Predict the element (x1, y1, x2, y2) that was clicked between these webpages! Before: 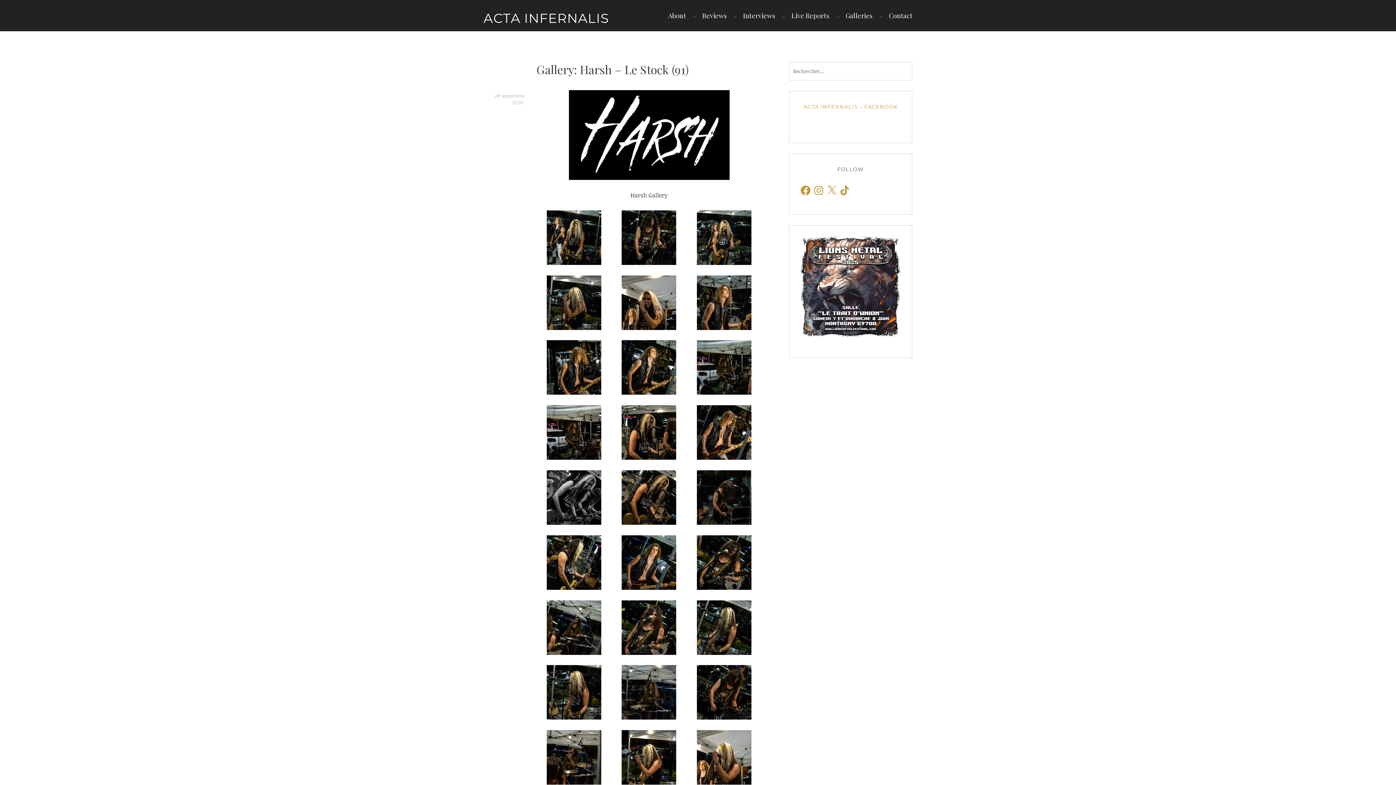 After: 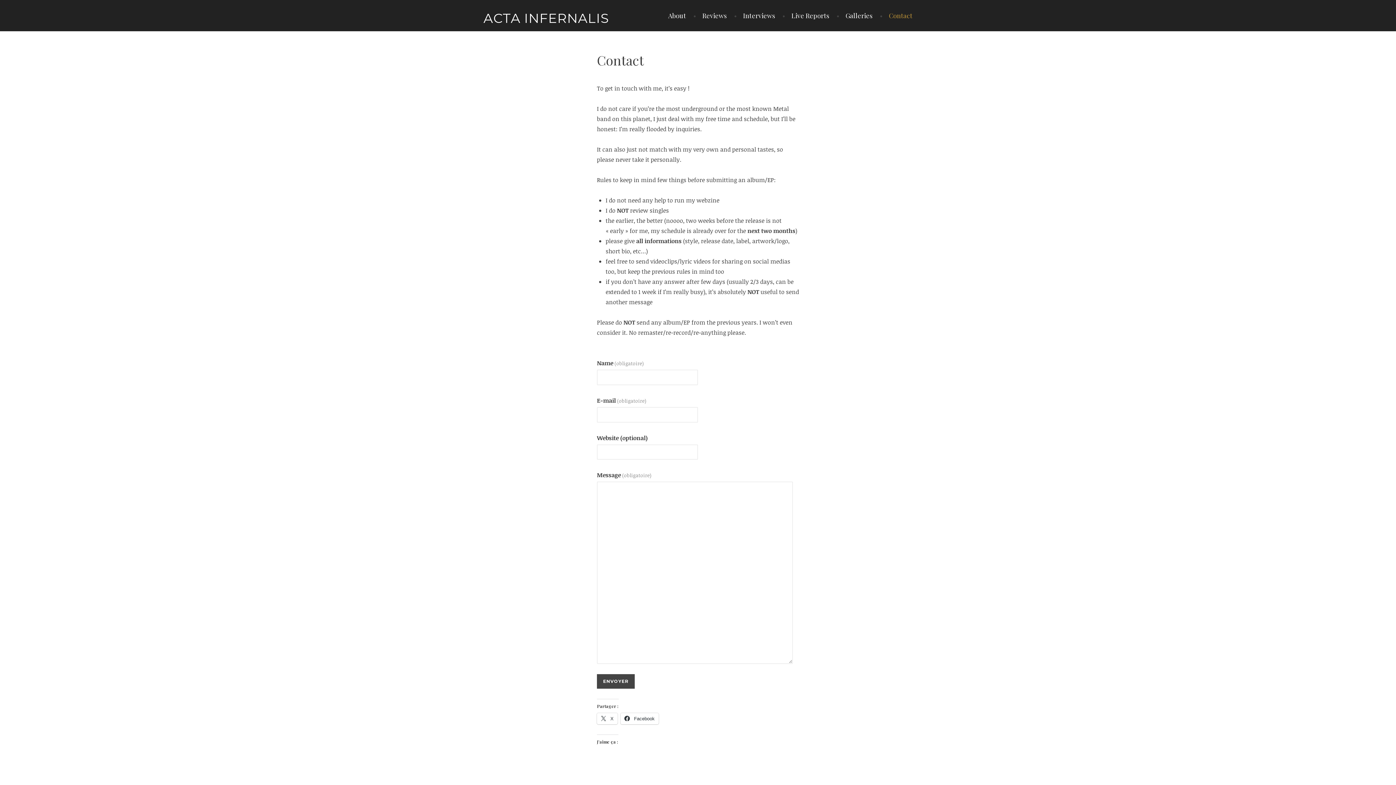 Action: bbox: (880, 12, 912, 18) label: Contact